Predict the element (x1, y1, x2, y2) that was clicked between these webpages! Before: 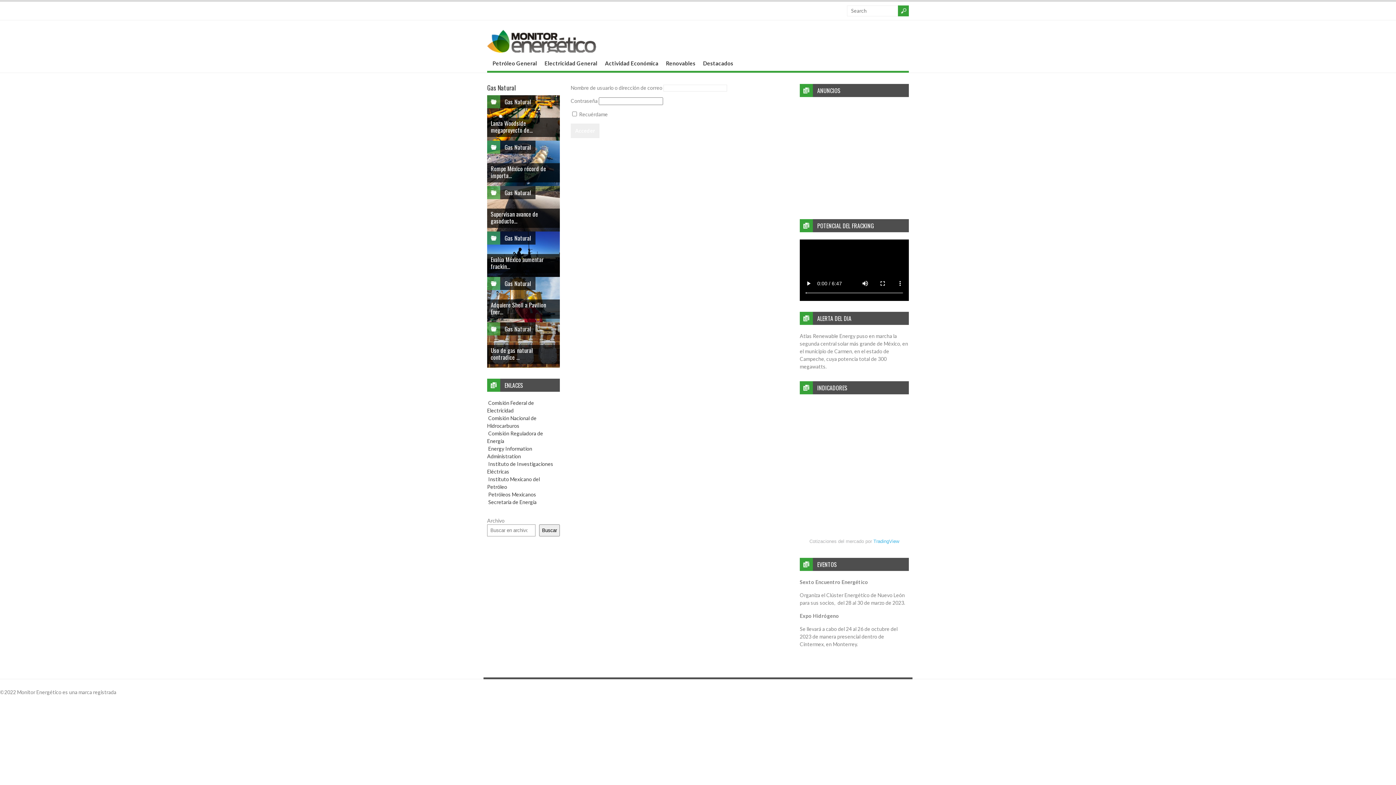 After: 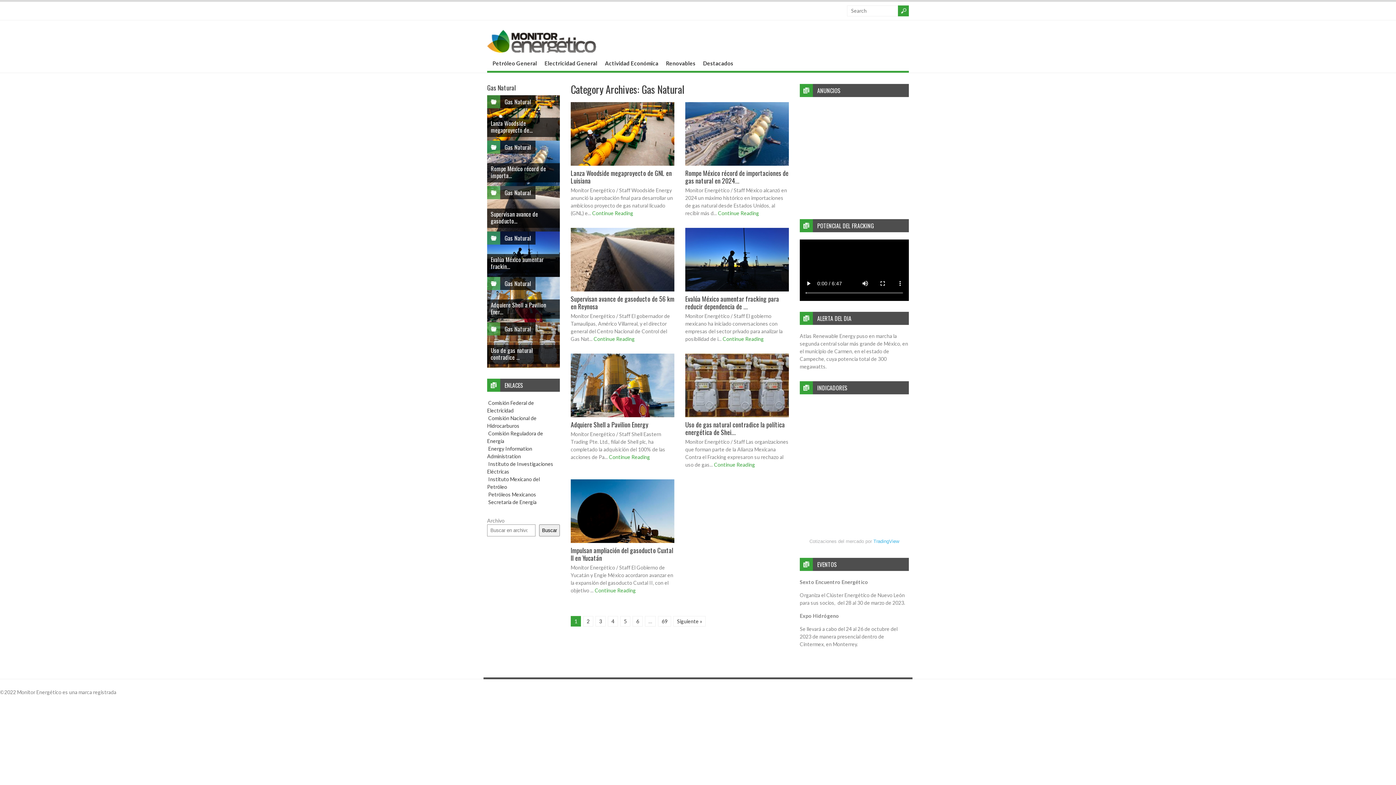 Action: label: Gas Natural bbox: (504, 279, 531, 288)